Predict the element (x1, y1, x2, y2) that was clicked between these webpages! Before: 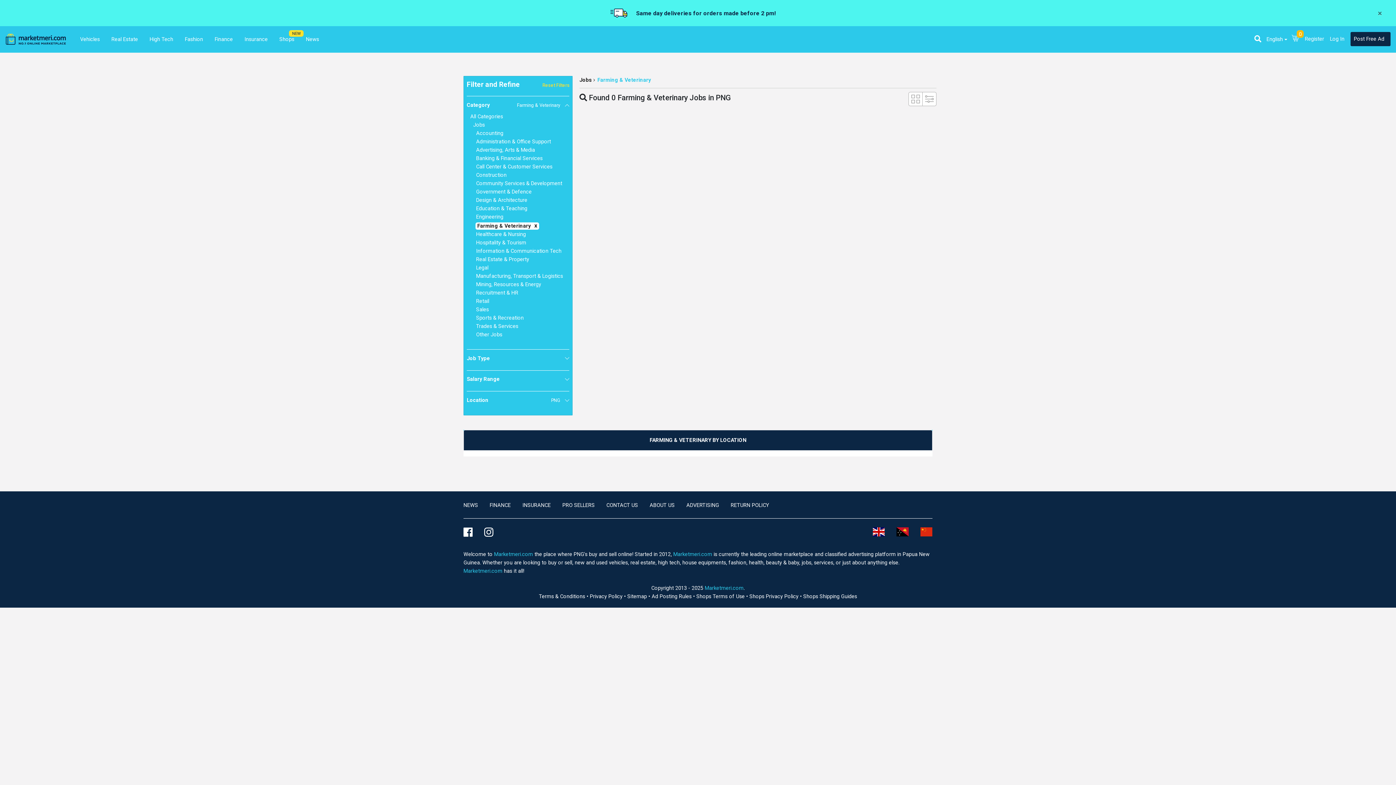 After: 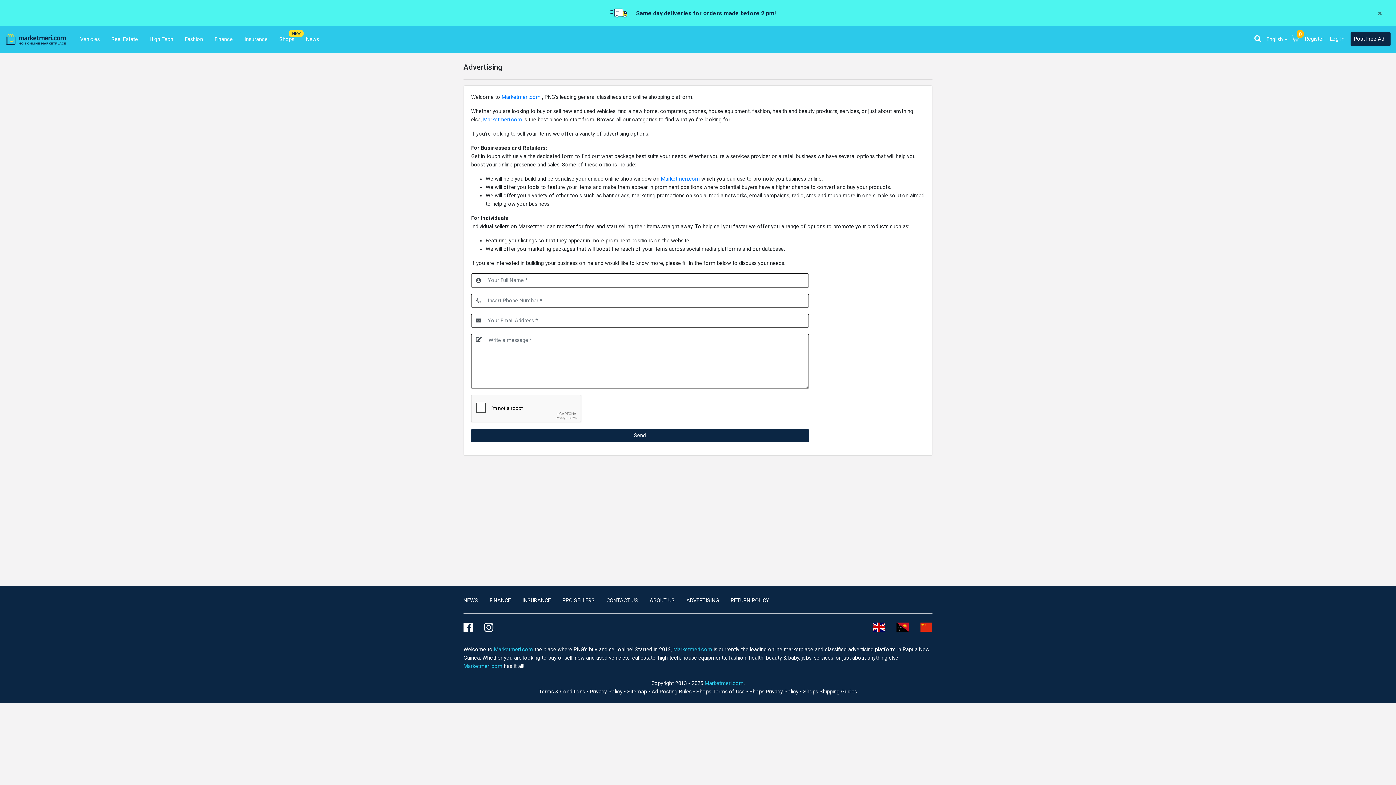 Action: label: ADVERTISING bbox: (680, 498, 725, 512)